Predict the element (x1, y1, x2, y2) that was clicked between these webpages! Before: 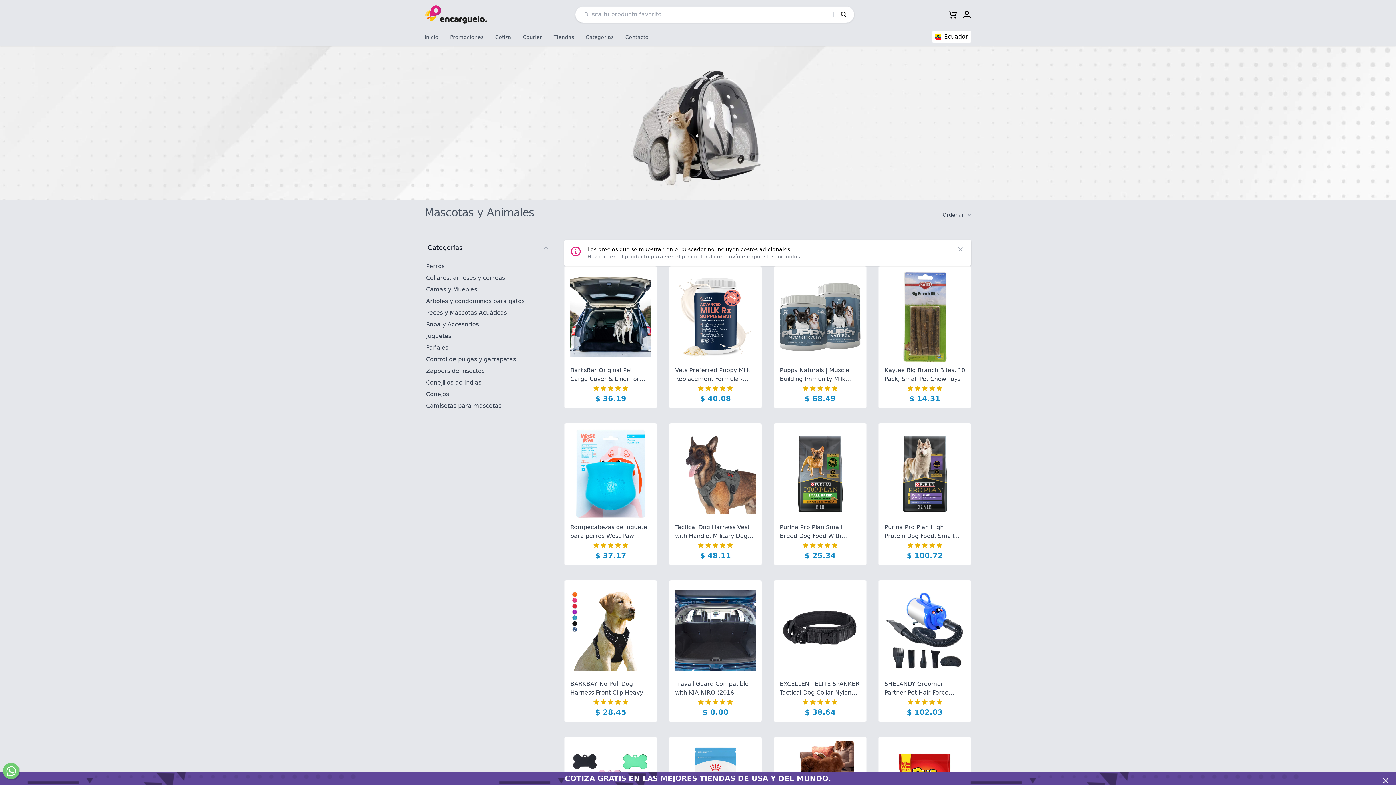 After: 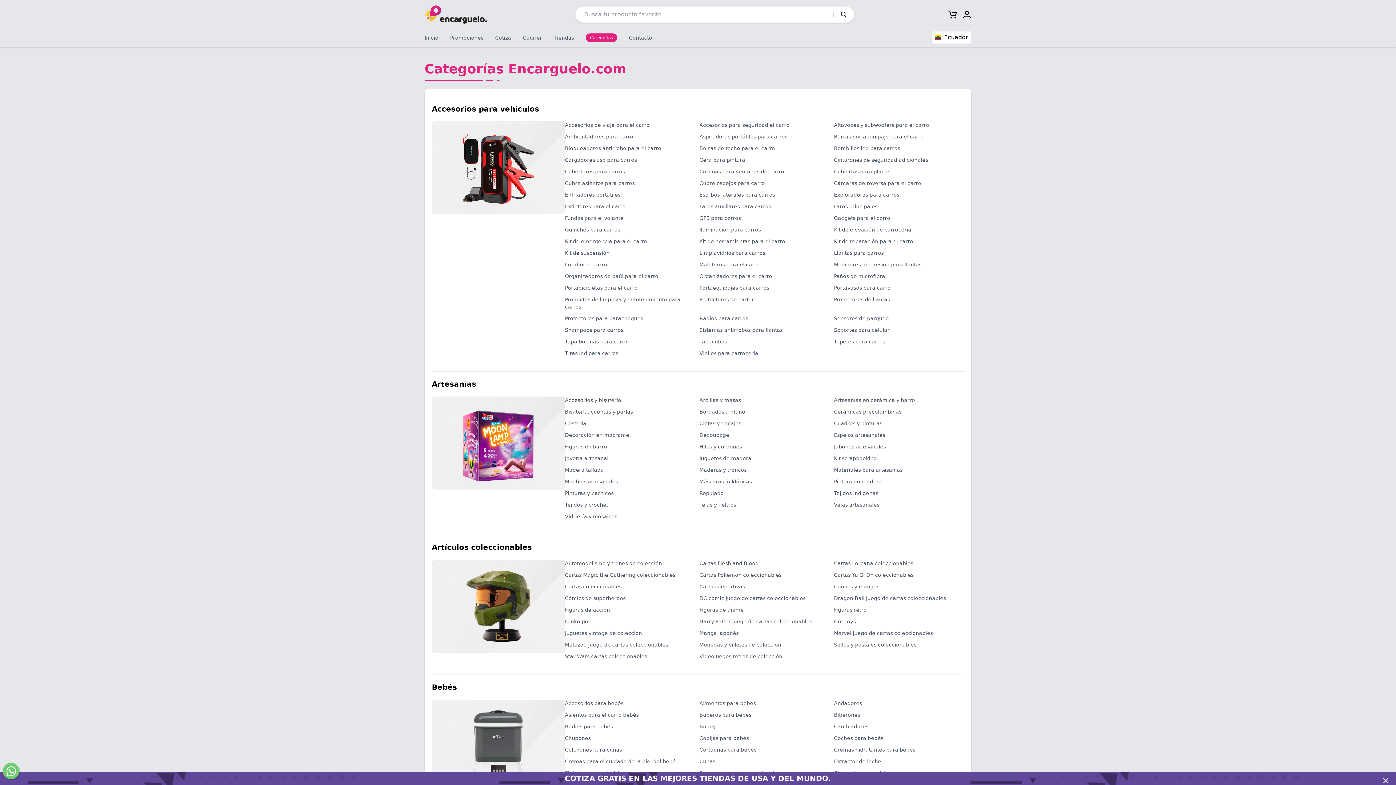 Action: bbox: (585, 29, 613, 45) label: Categorías